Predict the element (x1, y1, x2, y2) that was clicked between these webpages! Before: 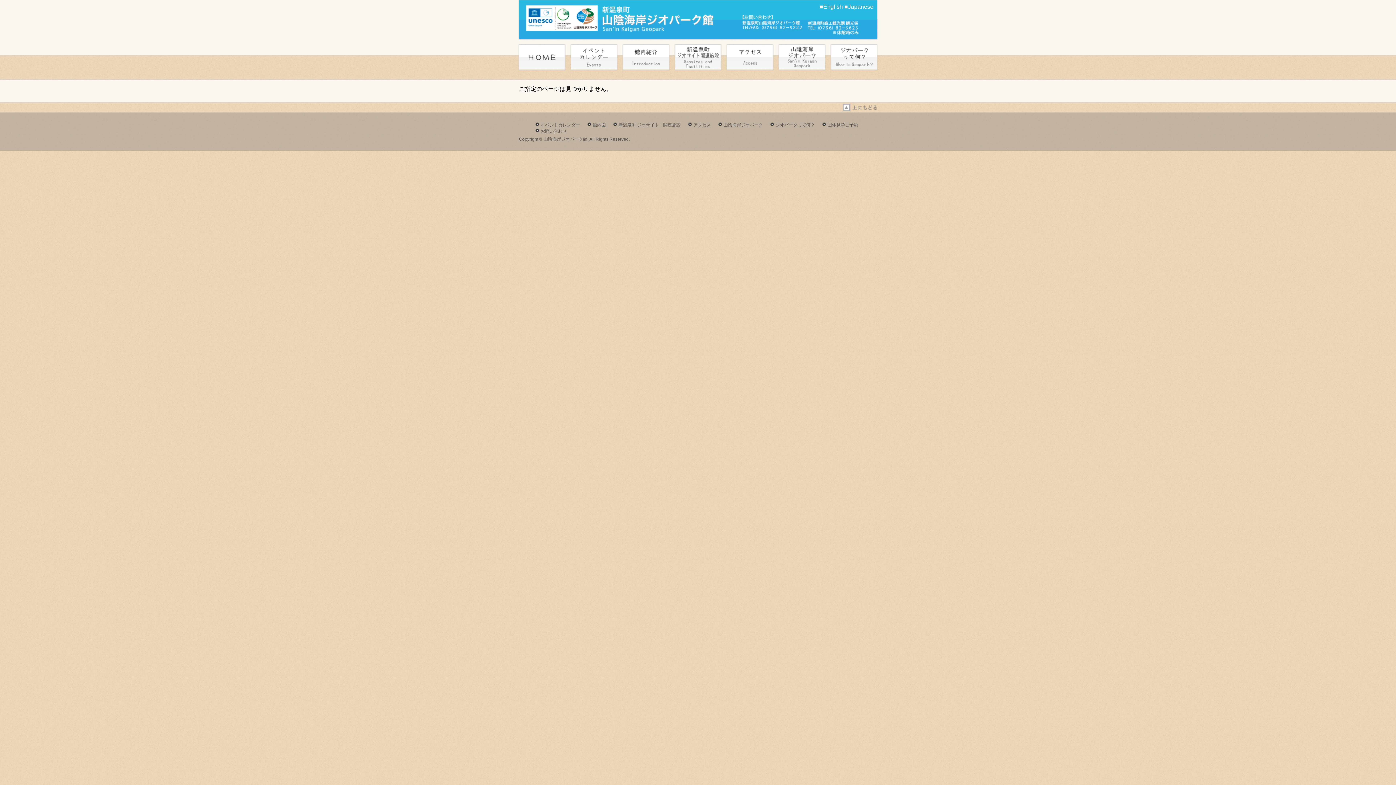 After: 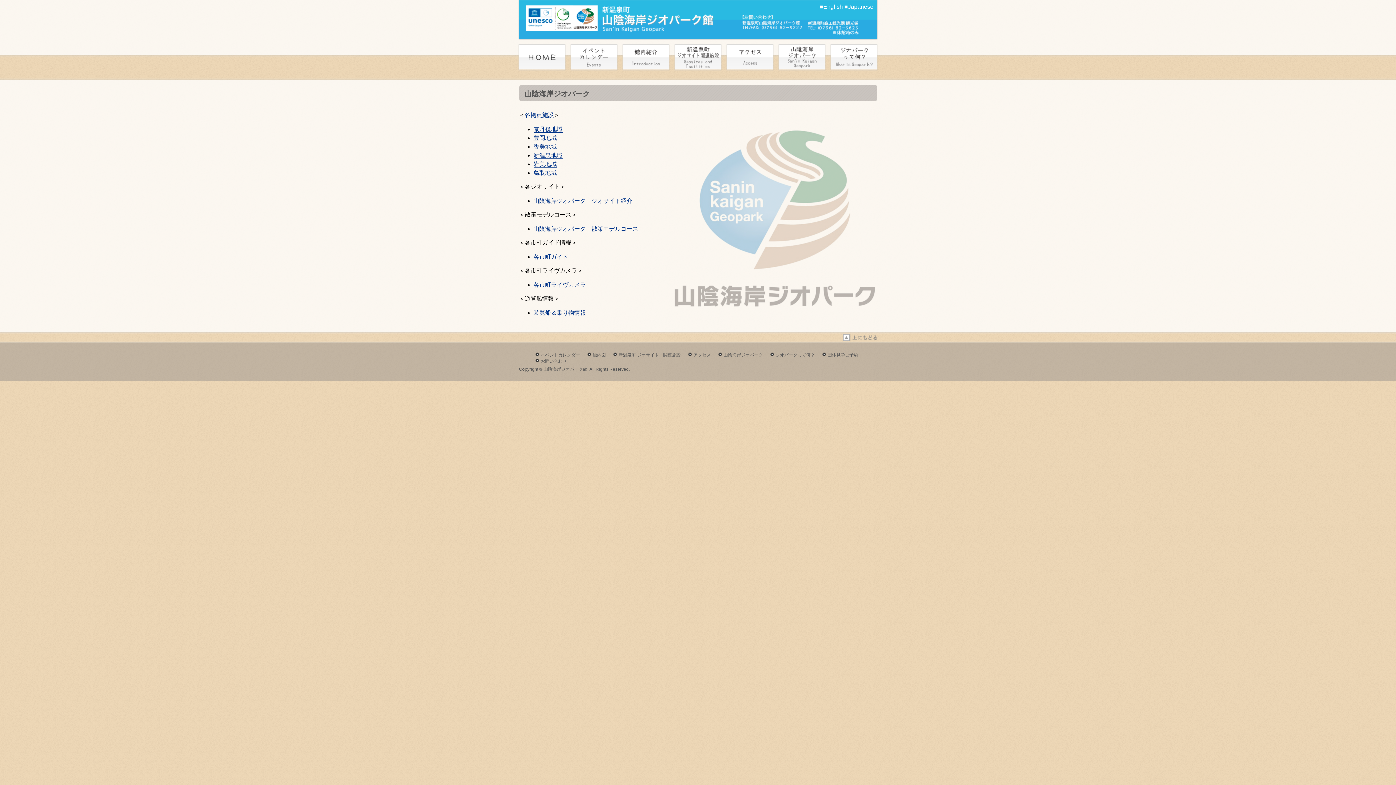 Action: bbox: (723, 122, 763, 127) label: 山陰海岸ジオパーク